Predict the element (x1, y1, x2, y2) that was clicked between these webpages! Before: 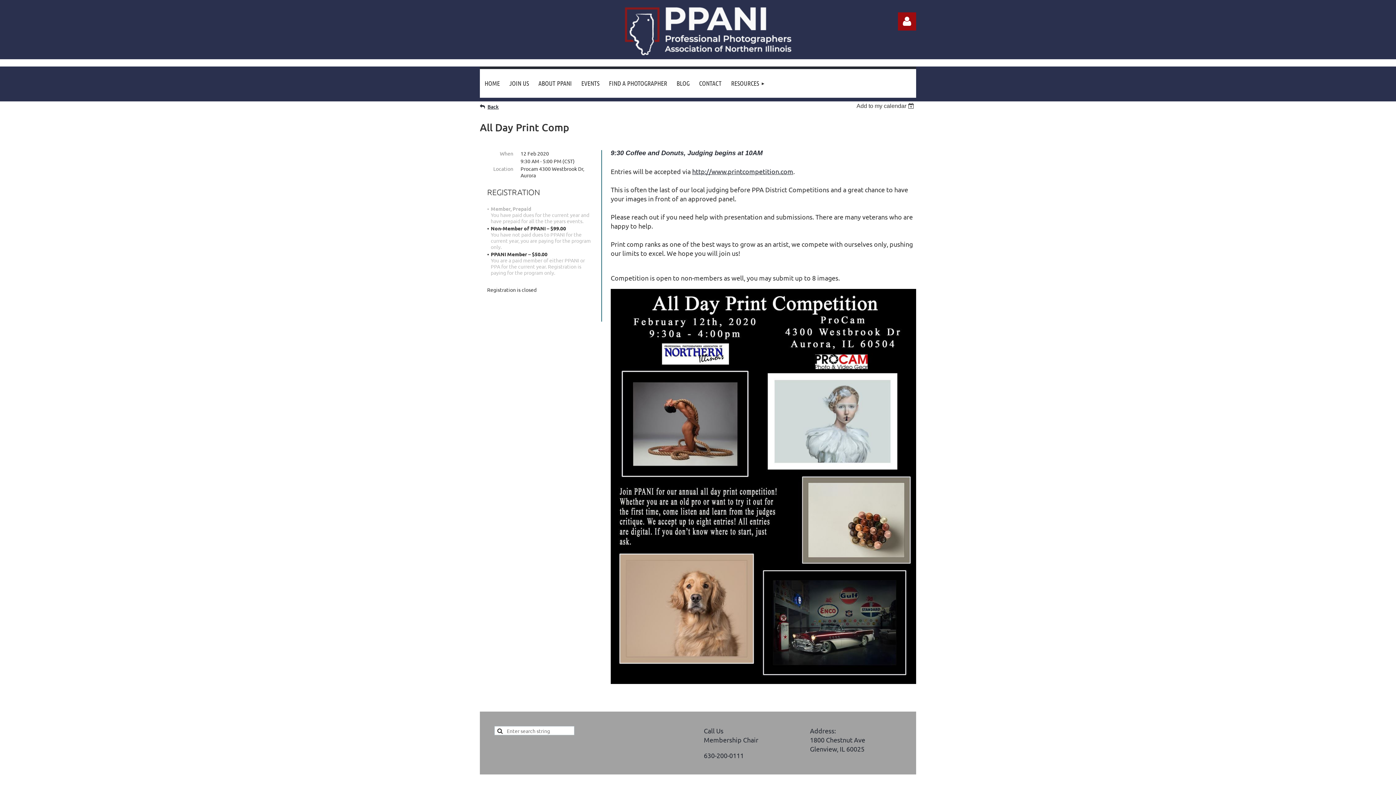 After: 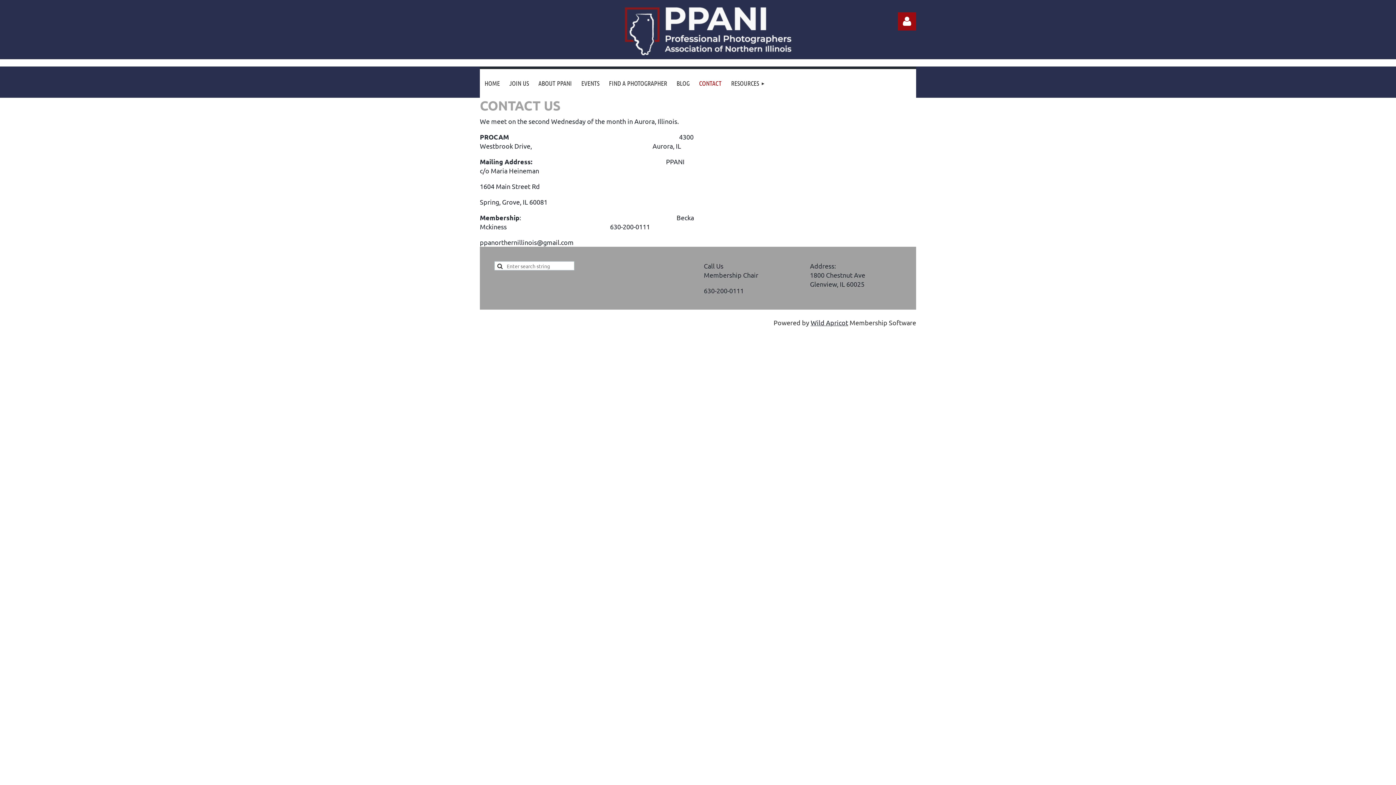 Action: label: CONTACT bbox: (694, 69, 726, 97)